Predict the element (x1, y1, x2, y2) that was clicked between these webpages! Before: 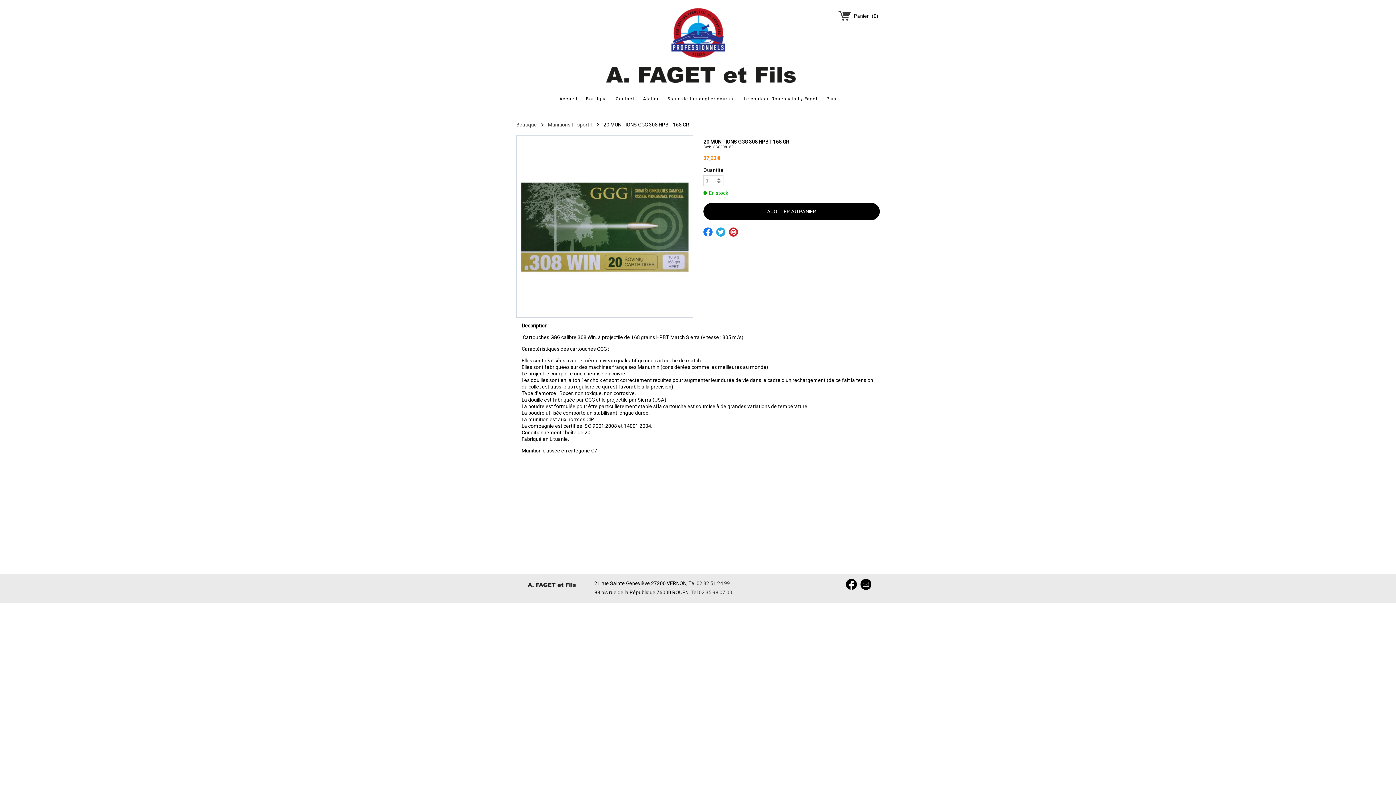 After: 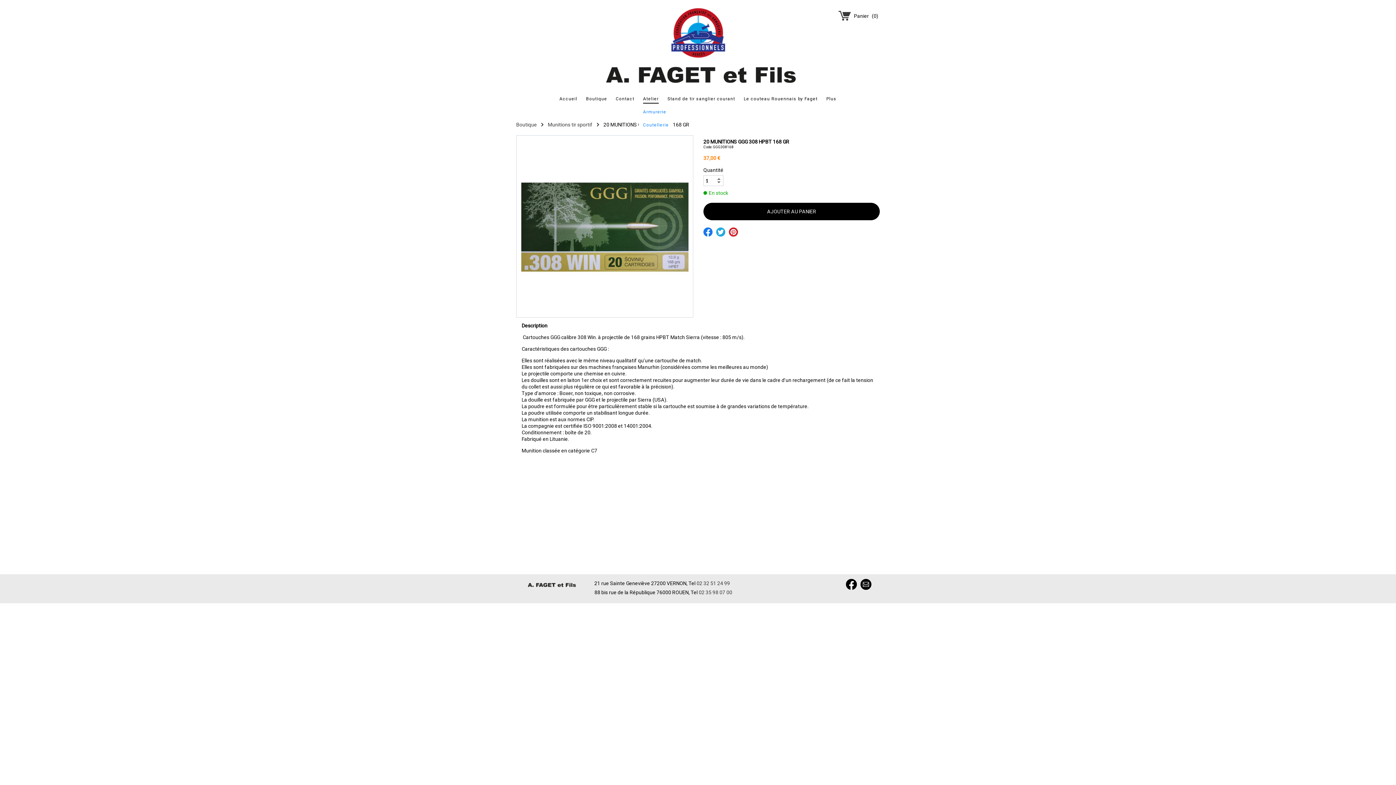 Action: bbox: (638, 92, 663, 105) label: Atelier